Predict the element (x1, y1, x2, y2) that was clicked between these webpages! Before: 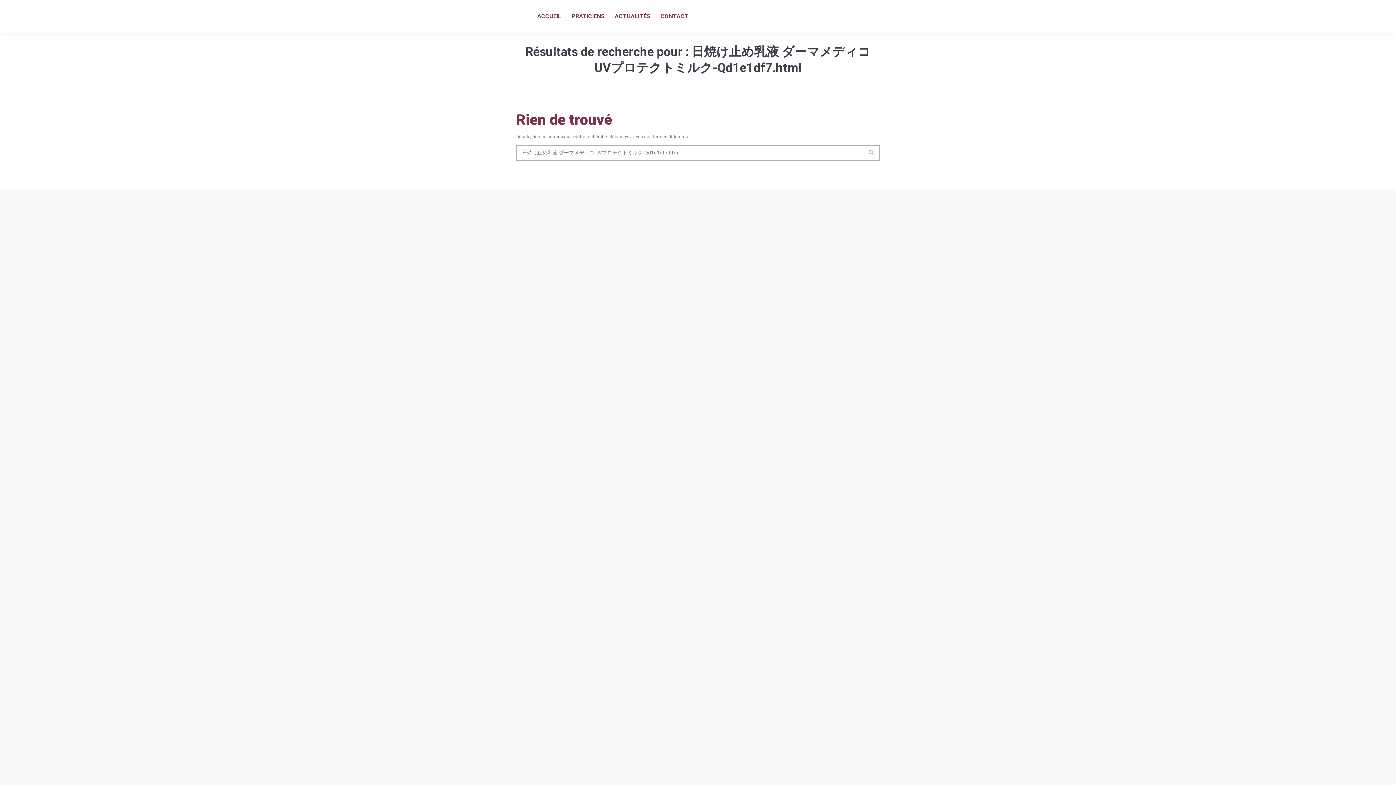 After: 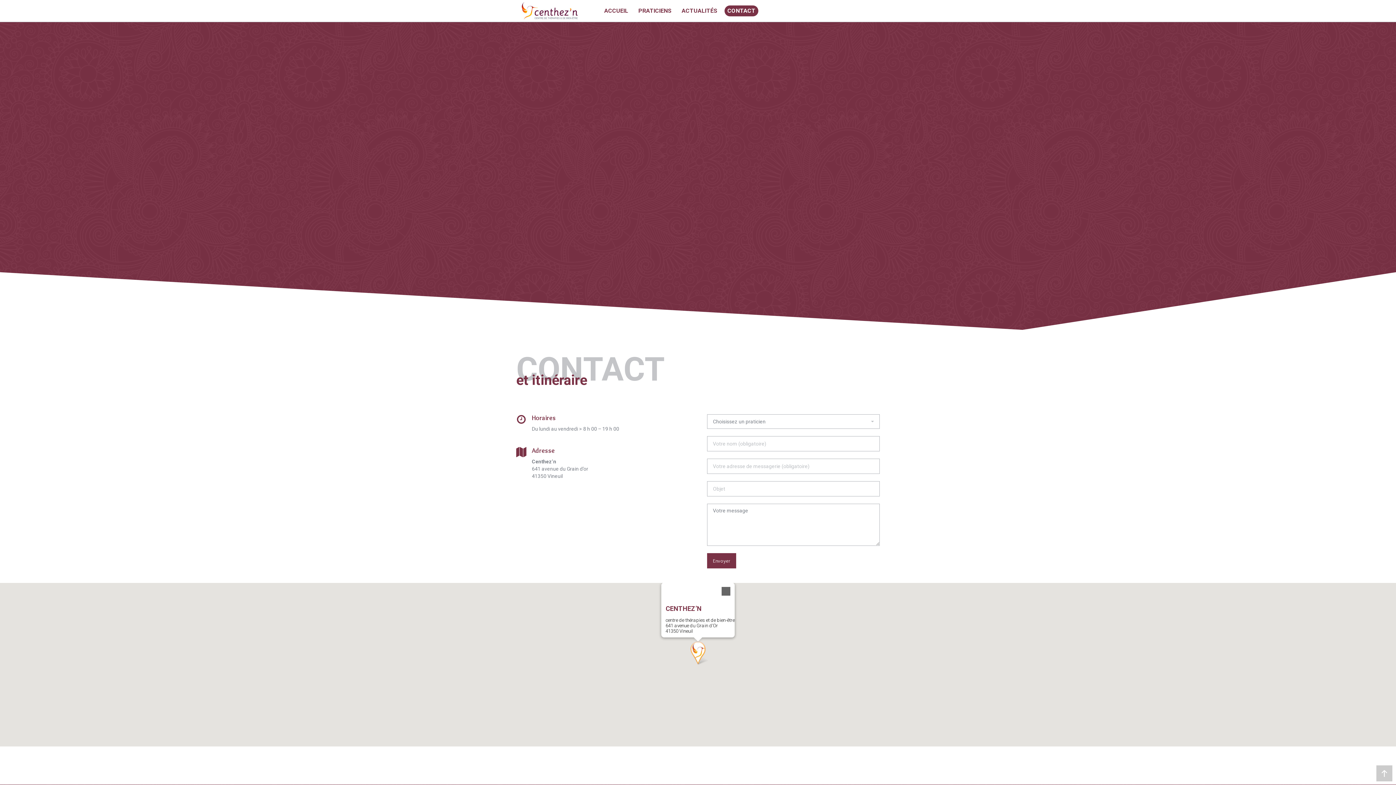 Action: bbox: (657, 10, 691, 21) label: CONTACT